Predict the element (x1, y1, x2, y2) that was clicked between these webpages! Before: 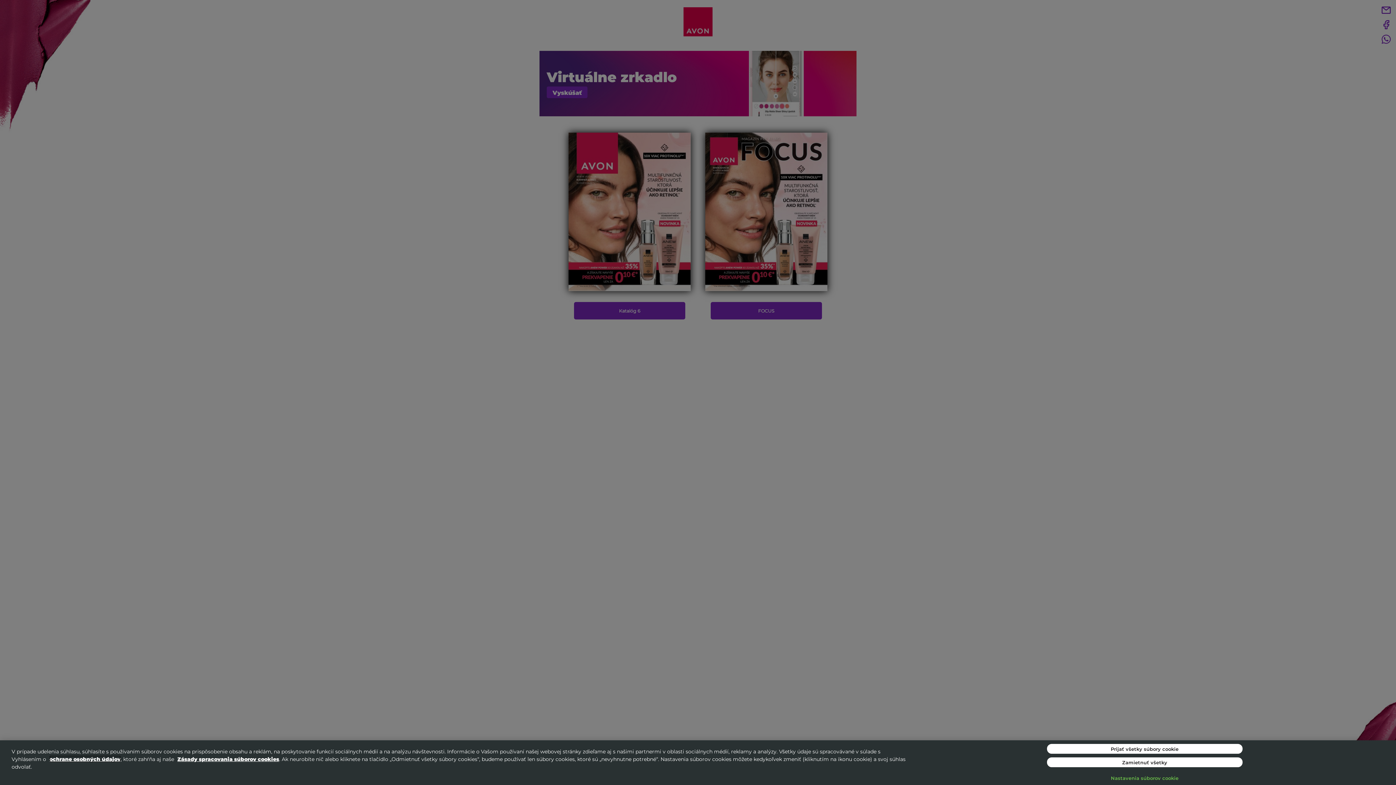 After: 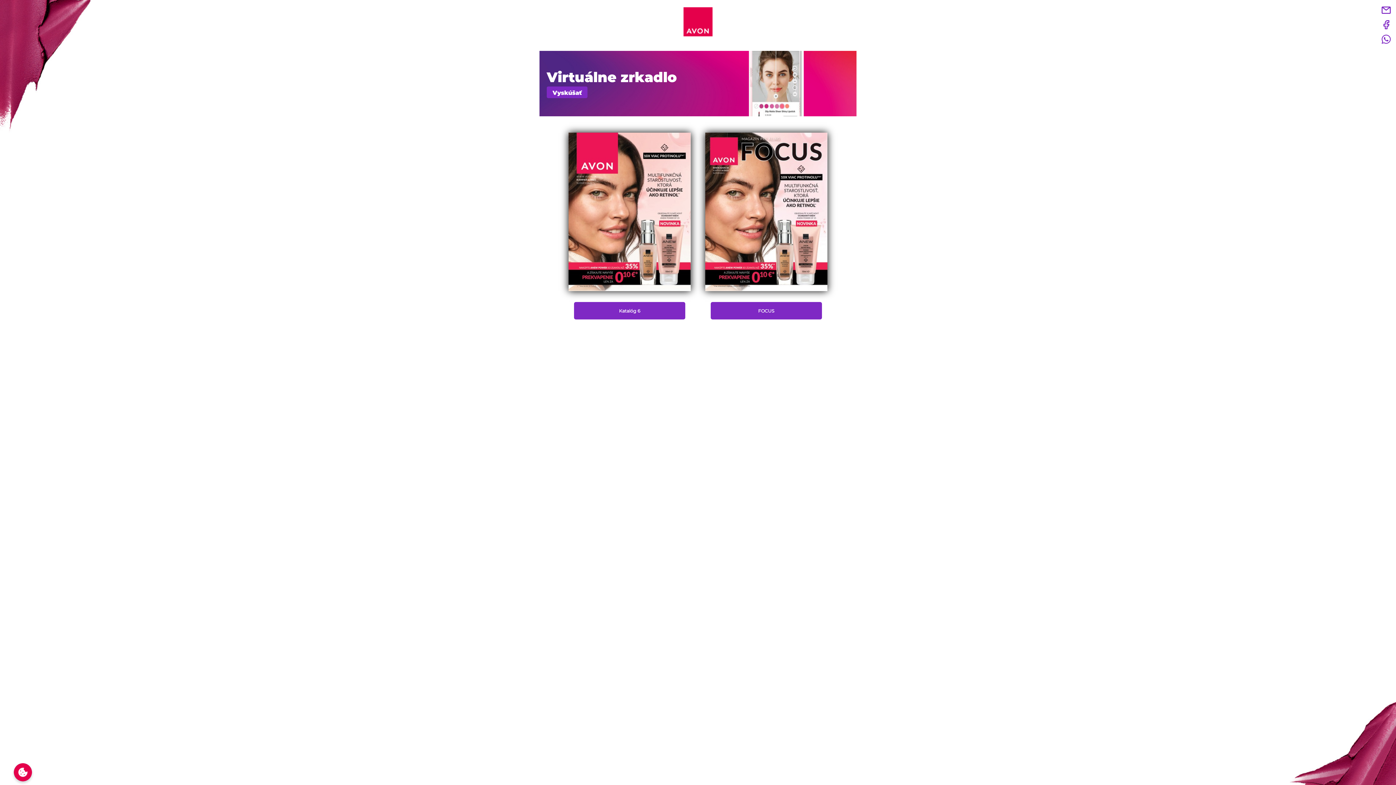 Action: label: Zamietnuť všetky bbox: (1047, 757, 1242, 767)